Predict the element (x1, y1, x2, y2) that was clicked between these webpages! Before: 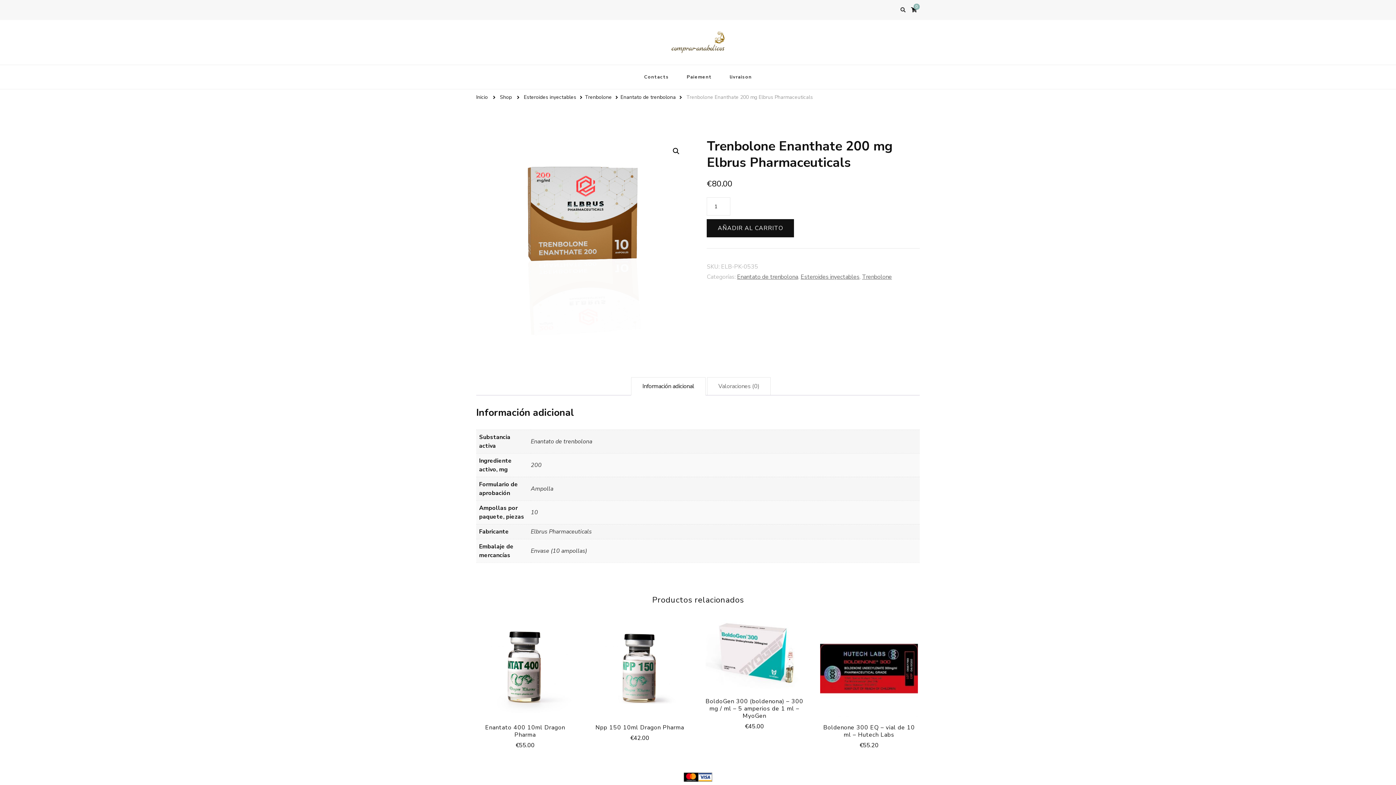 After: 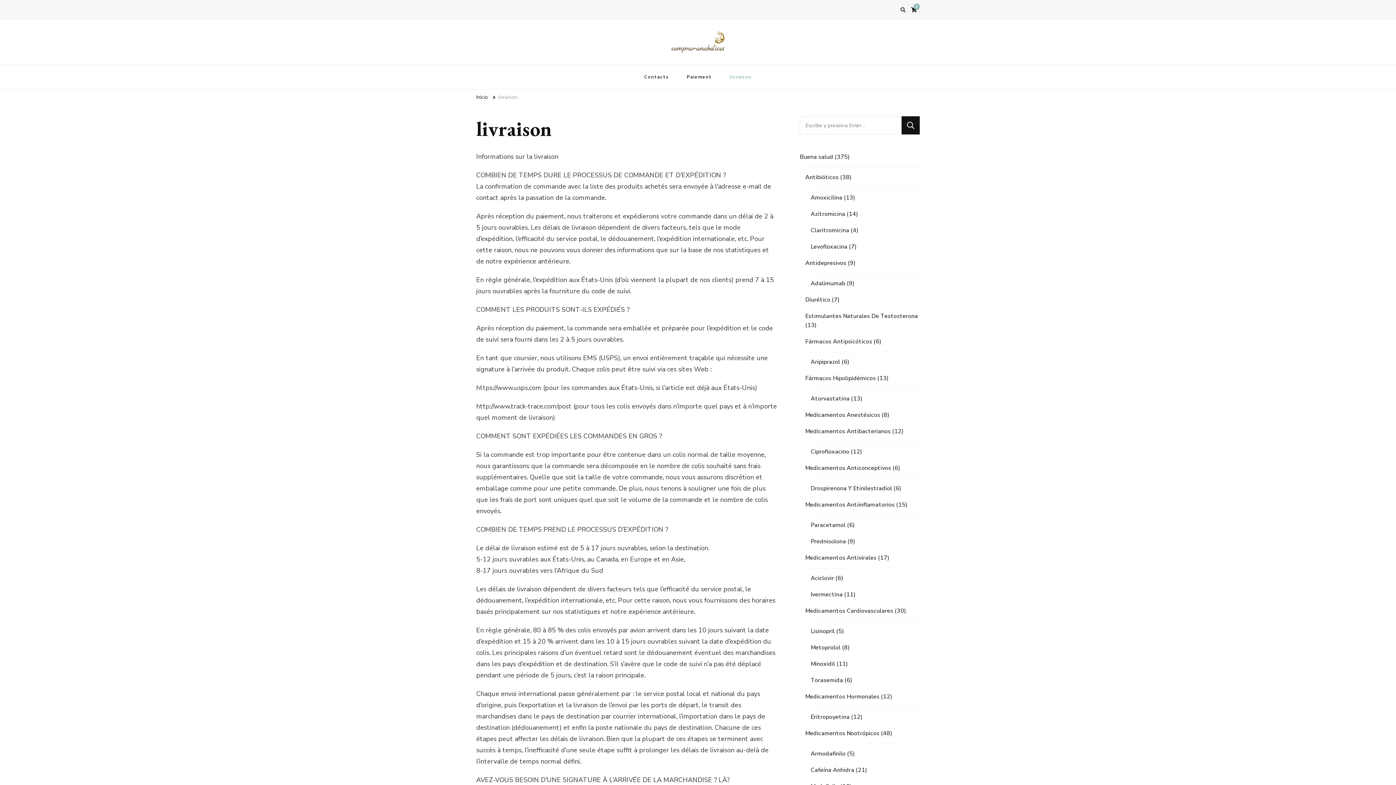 Action: label: livraison bbox: (721, 65, 760, 89)